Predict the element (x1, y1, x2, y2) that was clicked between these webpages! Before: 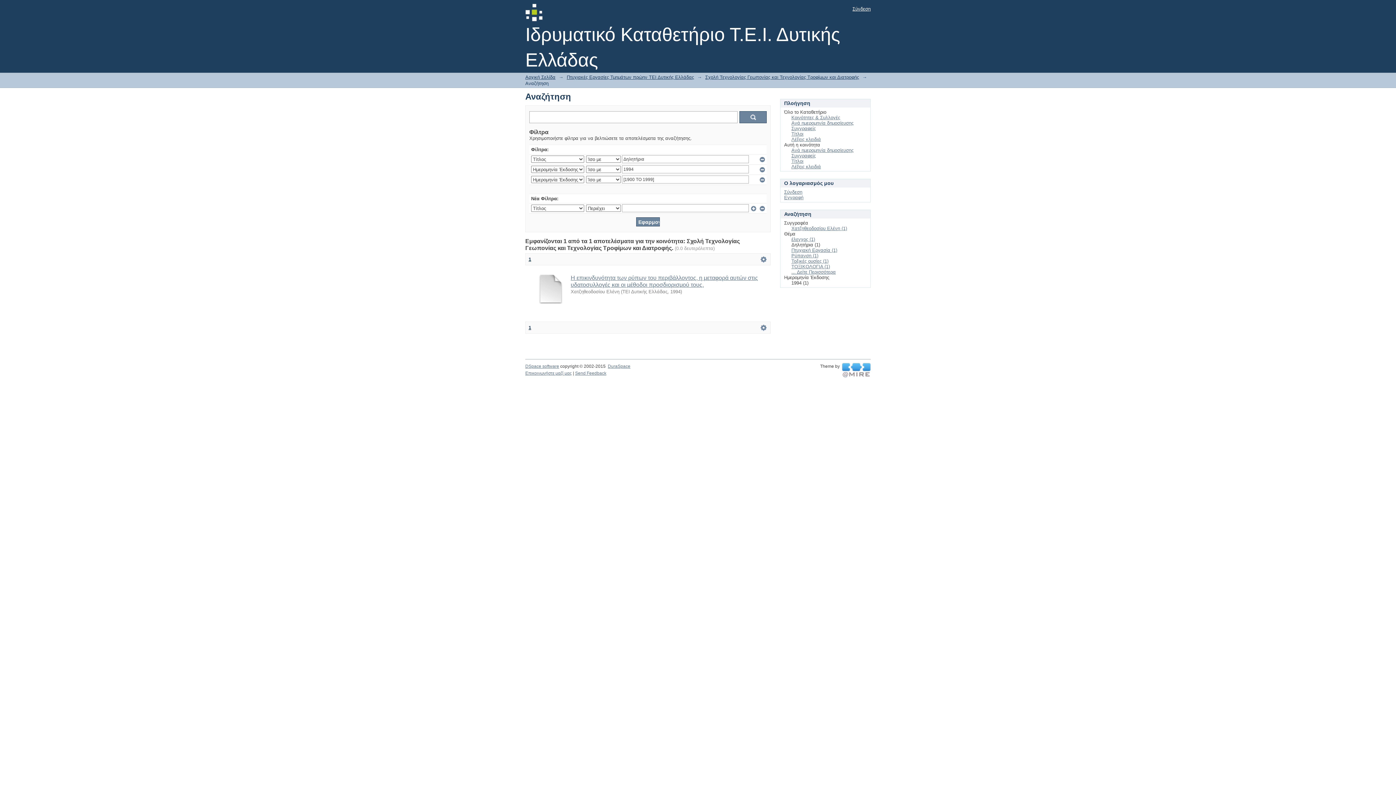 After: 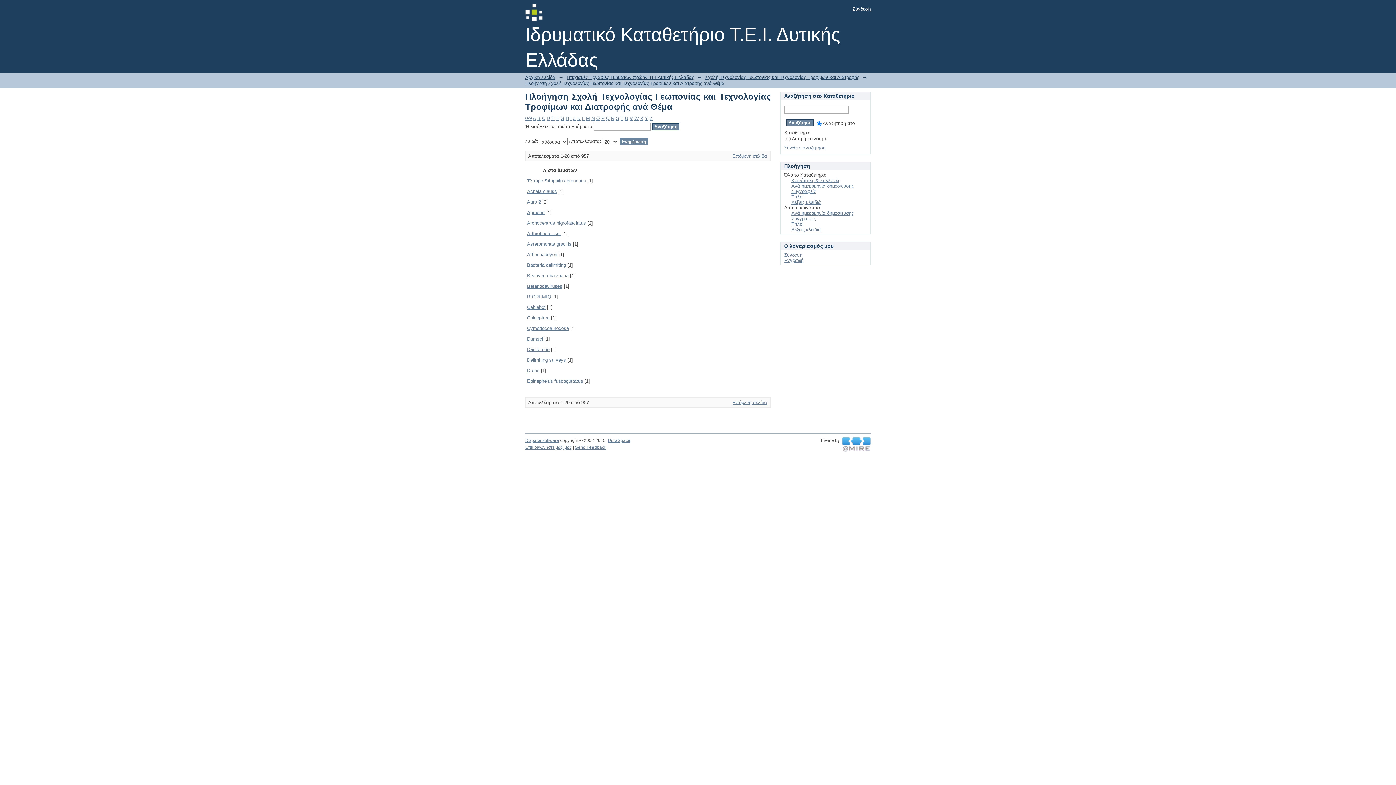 Action: label: Λέξεις κλειδιά bbox: (791, 164, 821, 169)